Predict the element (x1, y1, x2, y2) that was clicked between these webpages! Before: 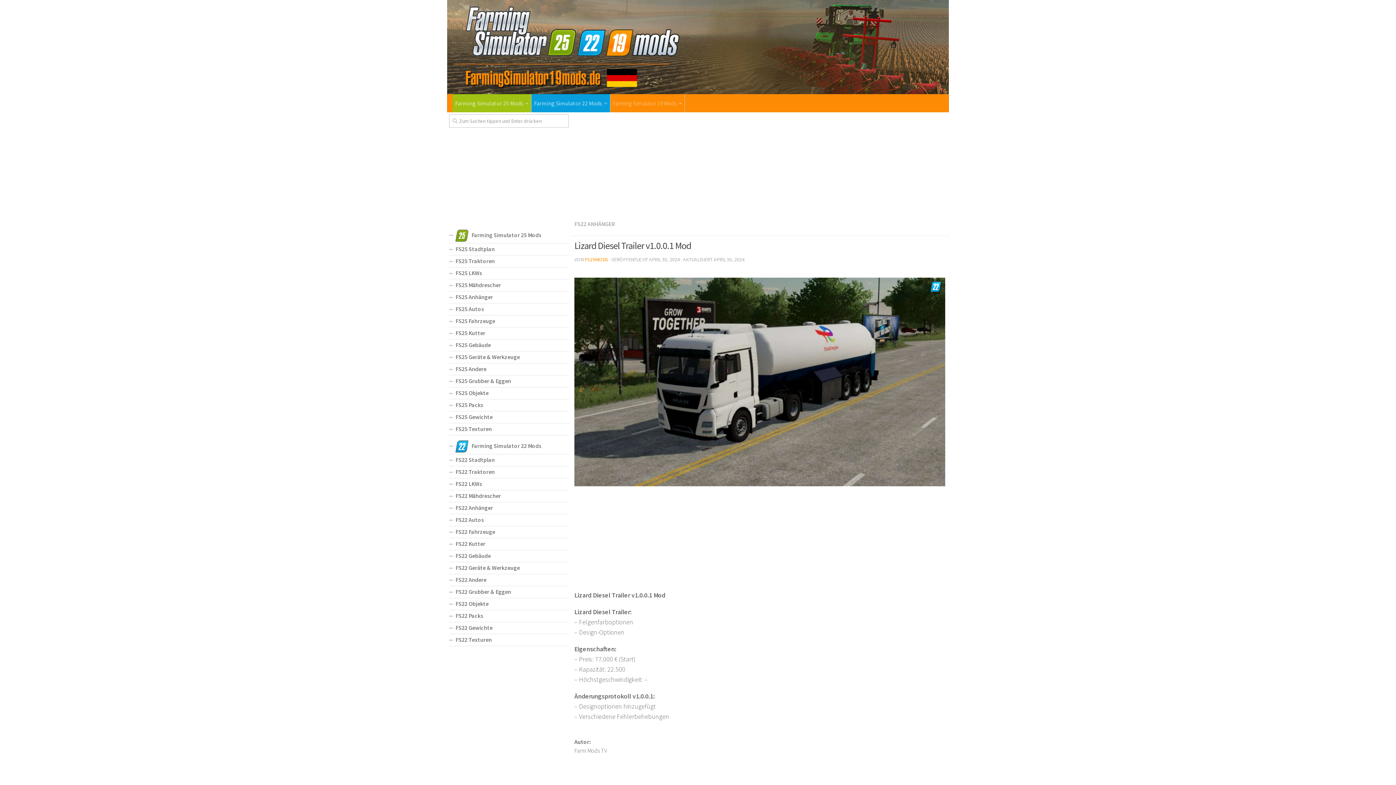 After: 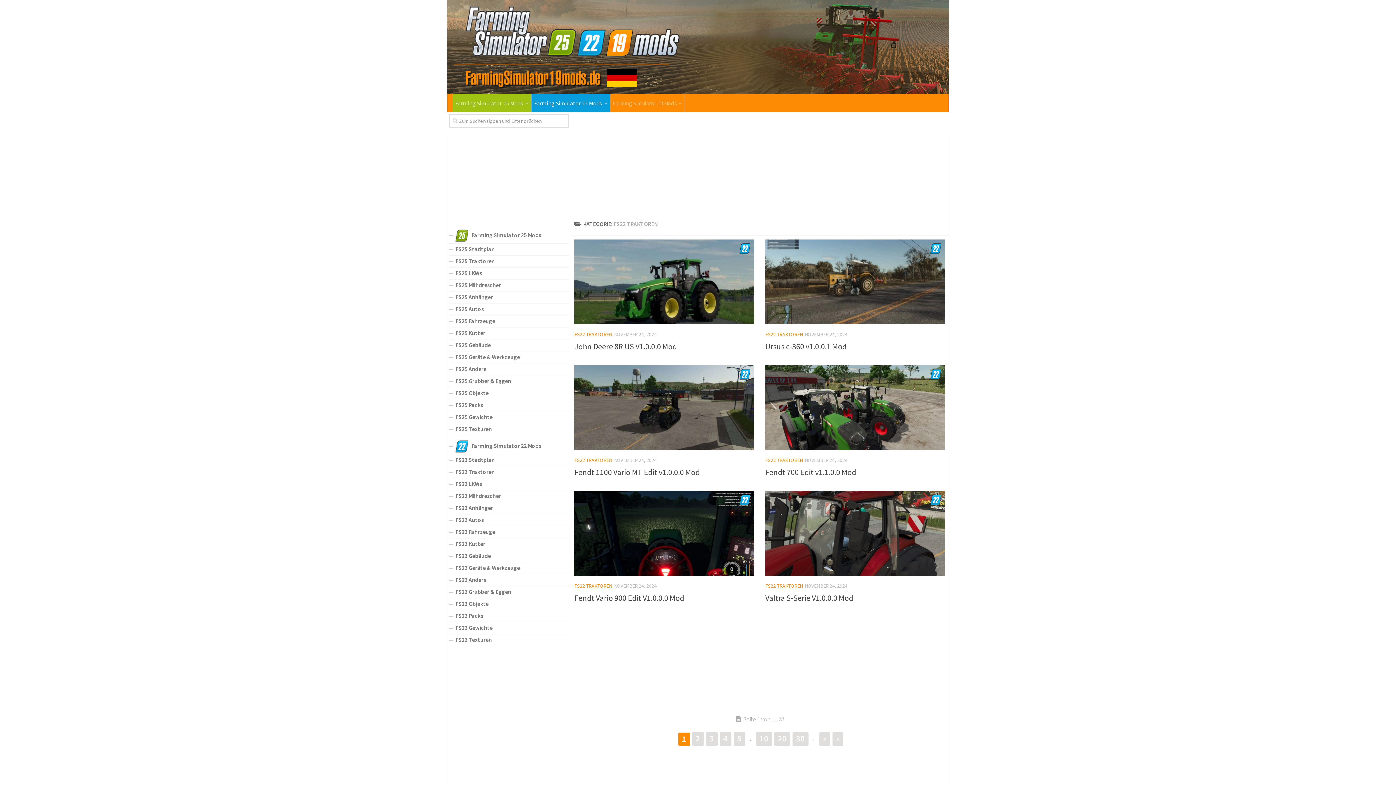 Action: label: FS22 Traktoren bbox: (449, 466, 569, 478)